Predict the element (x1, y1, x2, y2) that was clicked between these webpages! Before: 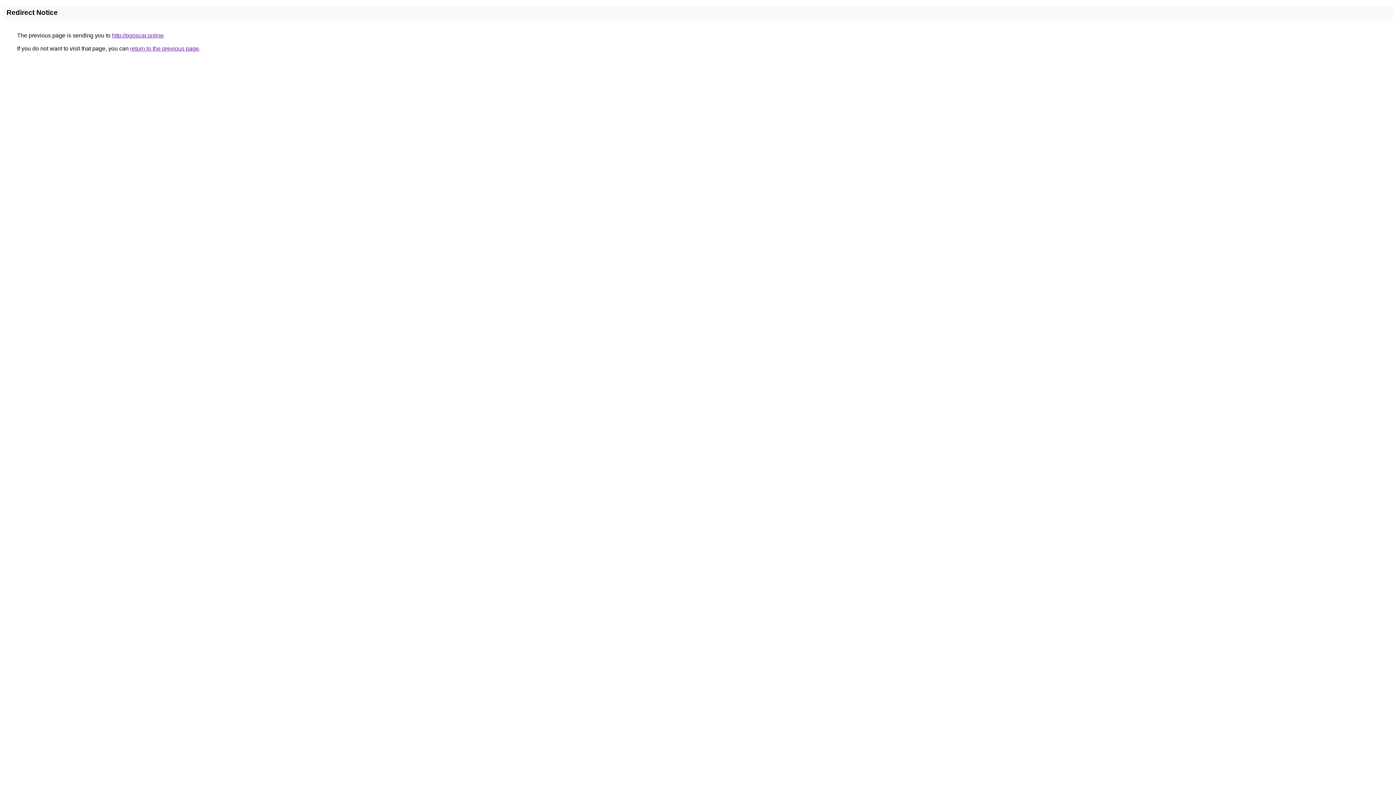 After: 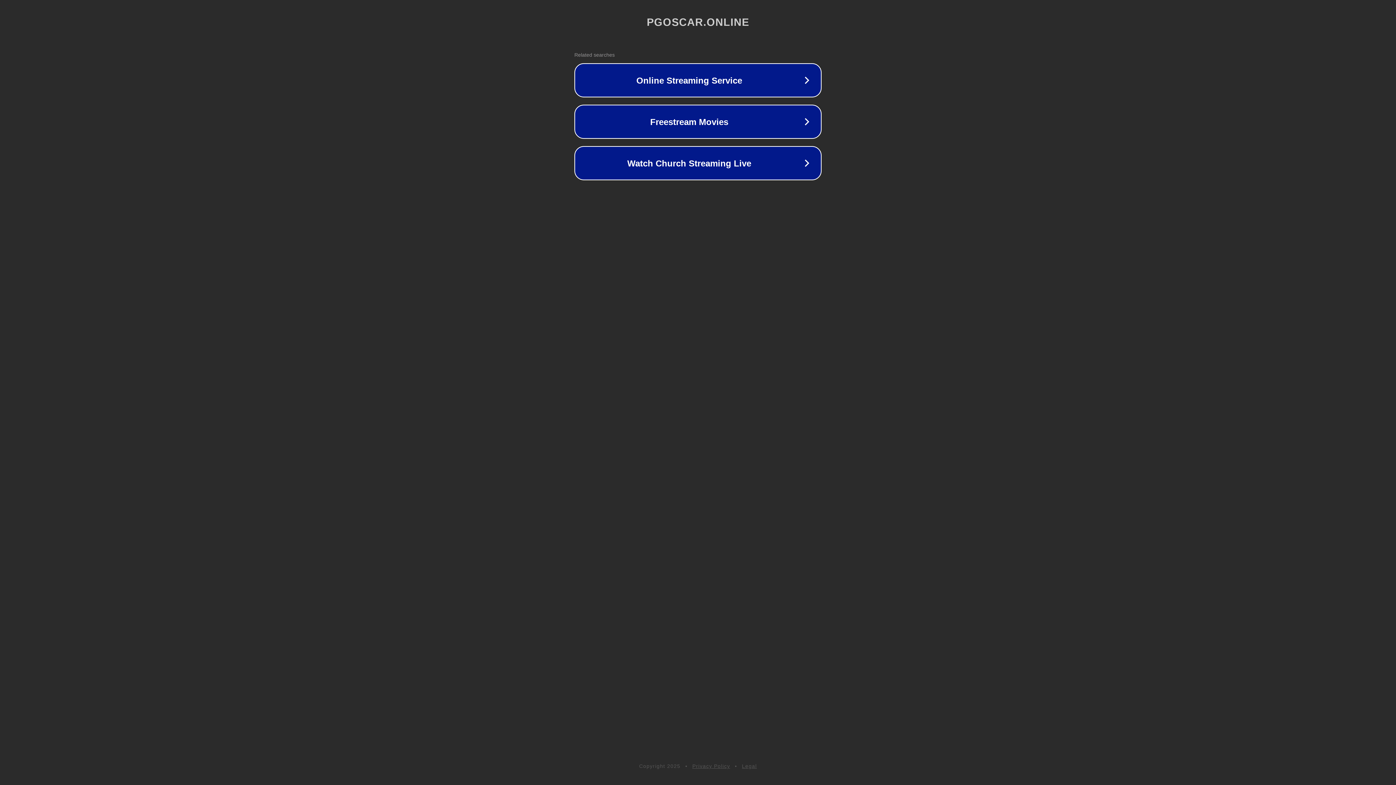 Action: bbox: (112, 32, 163, 38) label: http://pgoscar.online